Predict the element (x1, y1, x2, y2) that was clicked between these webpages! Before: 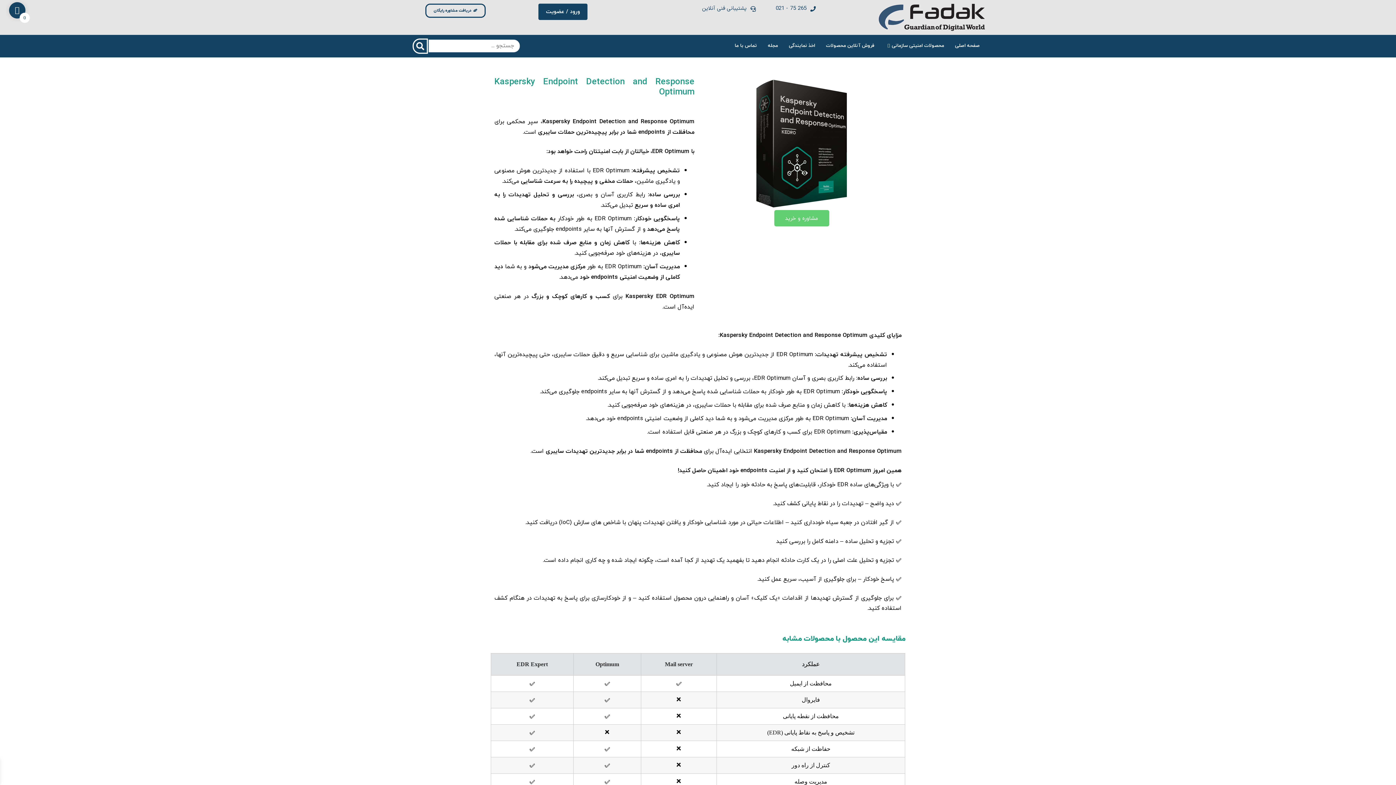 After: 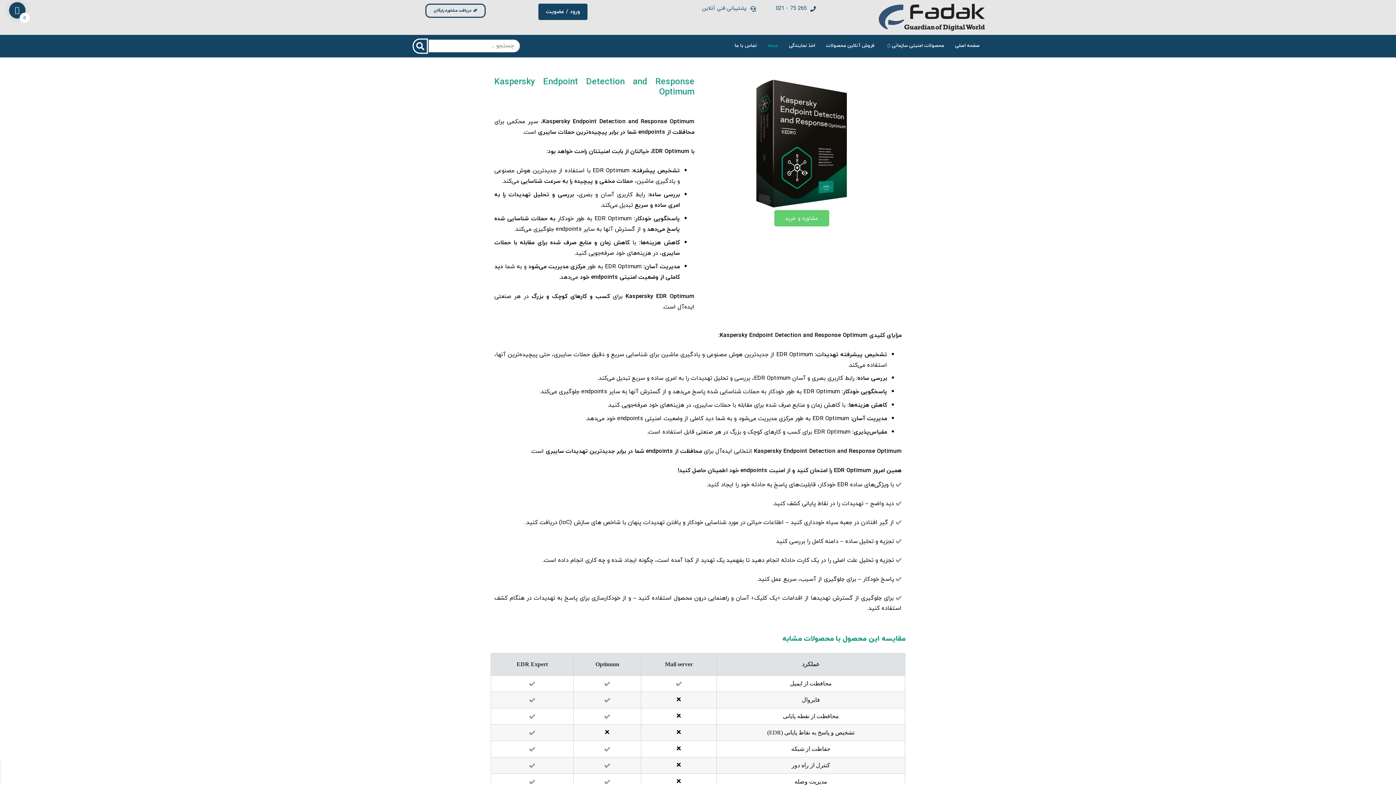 Action: label: مجله bbox: (762, 38, 783, 53)